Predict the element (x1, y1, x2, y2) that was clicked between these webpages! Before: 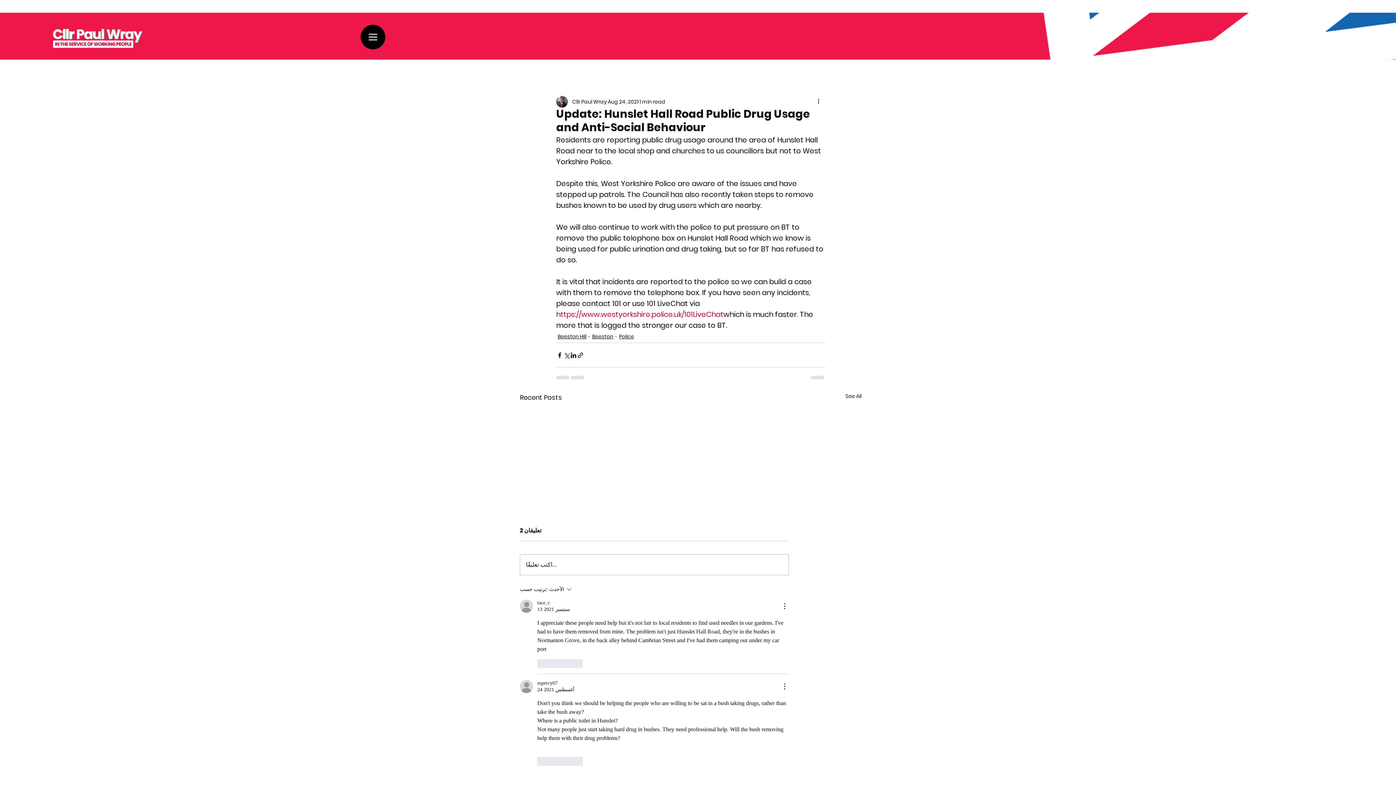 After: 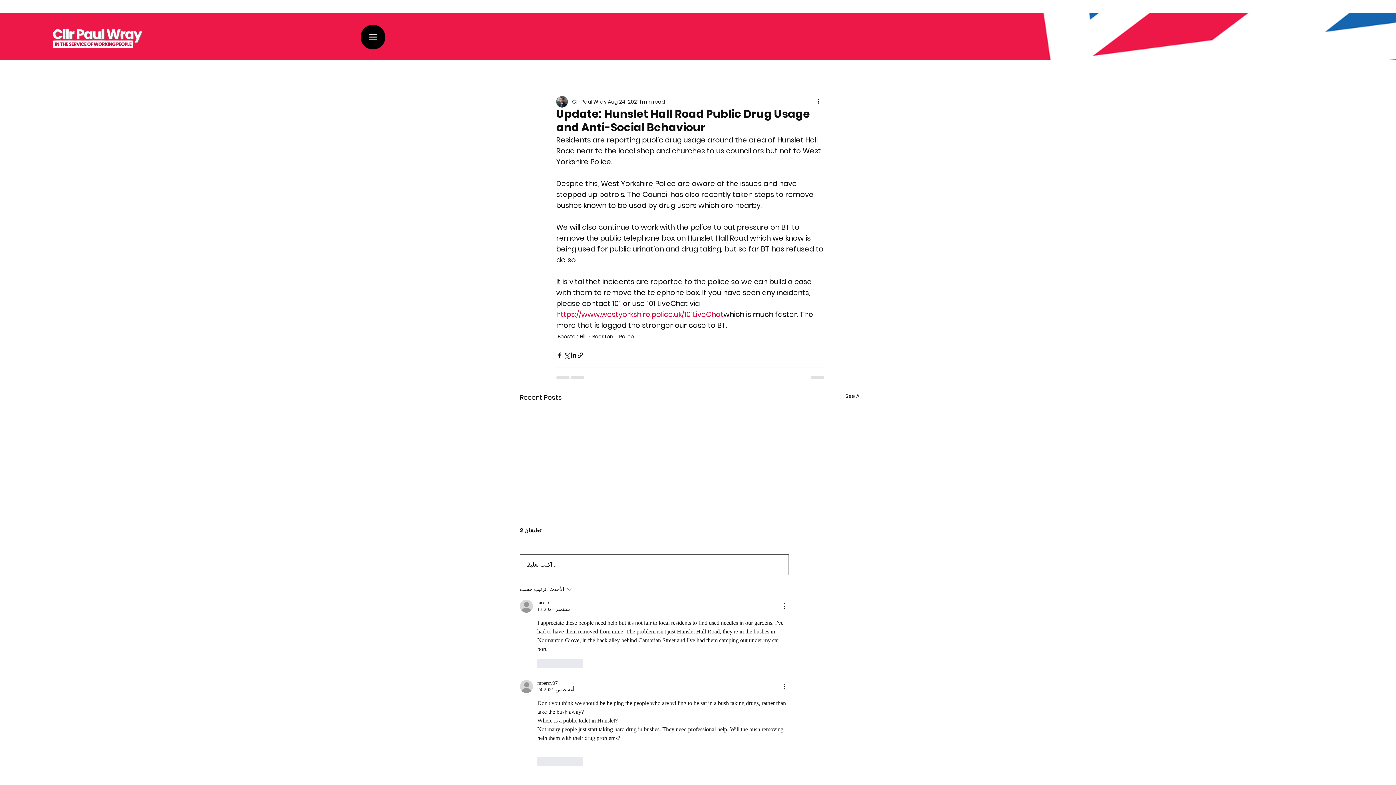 Action: label: اكتب تعليقًا... bbox: (520, 555, 788, 575)